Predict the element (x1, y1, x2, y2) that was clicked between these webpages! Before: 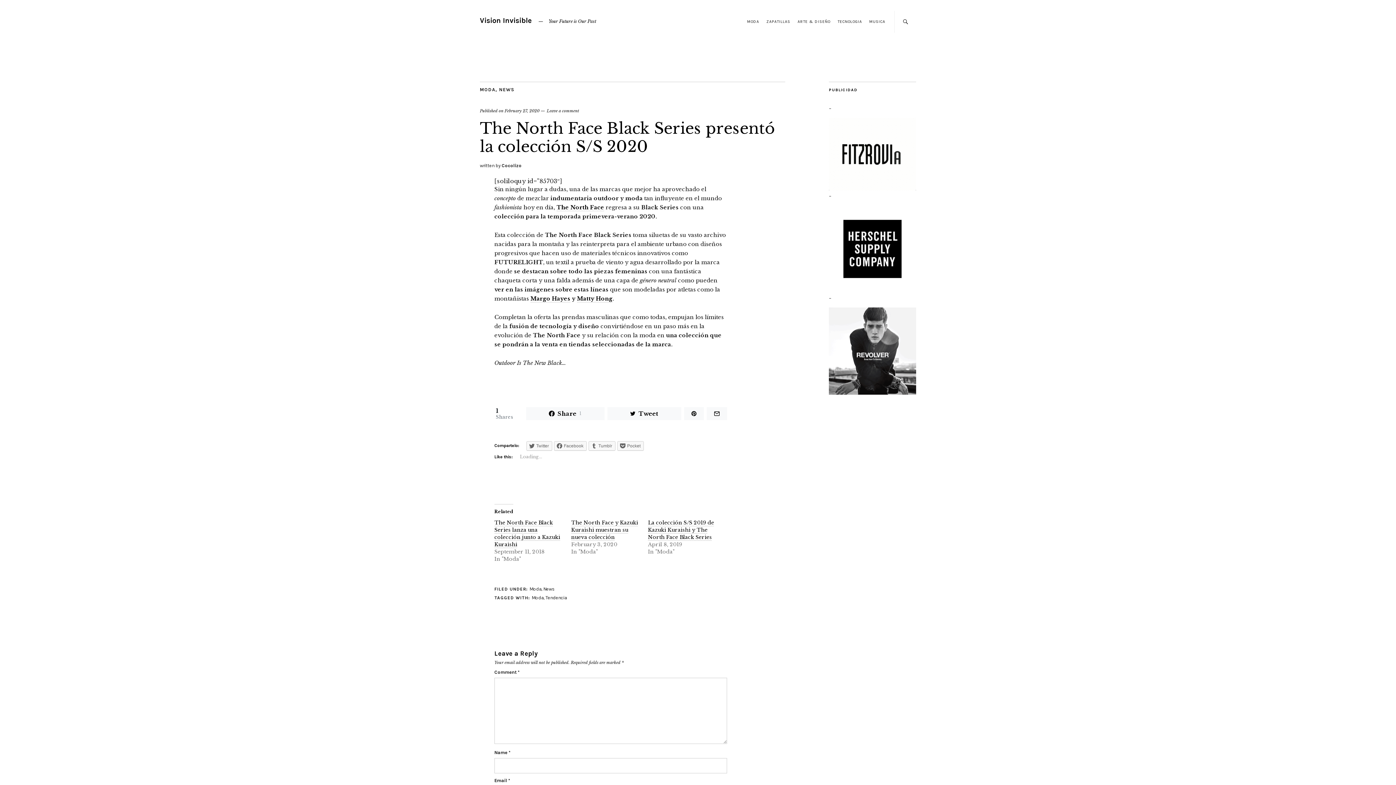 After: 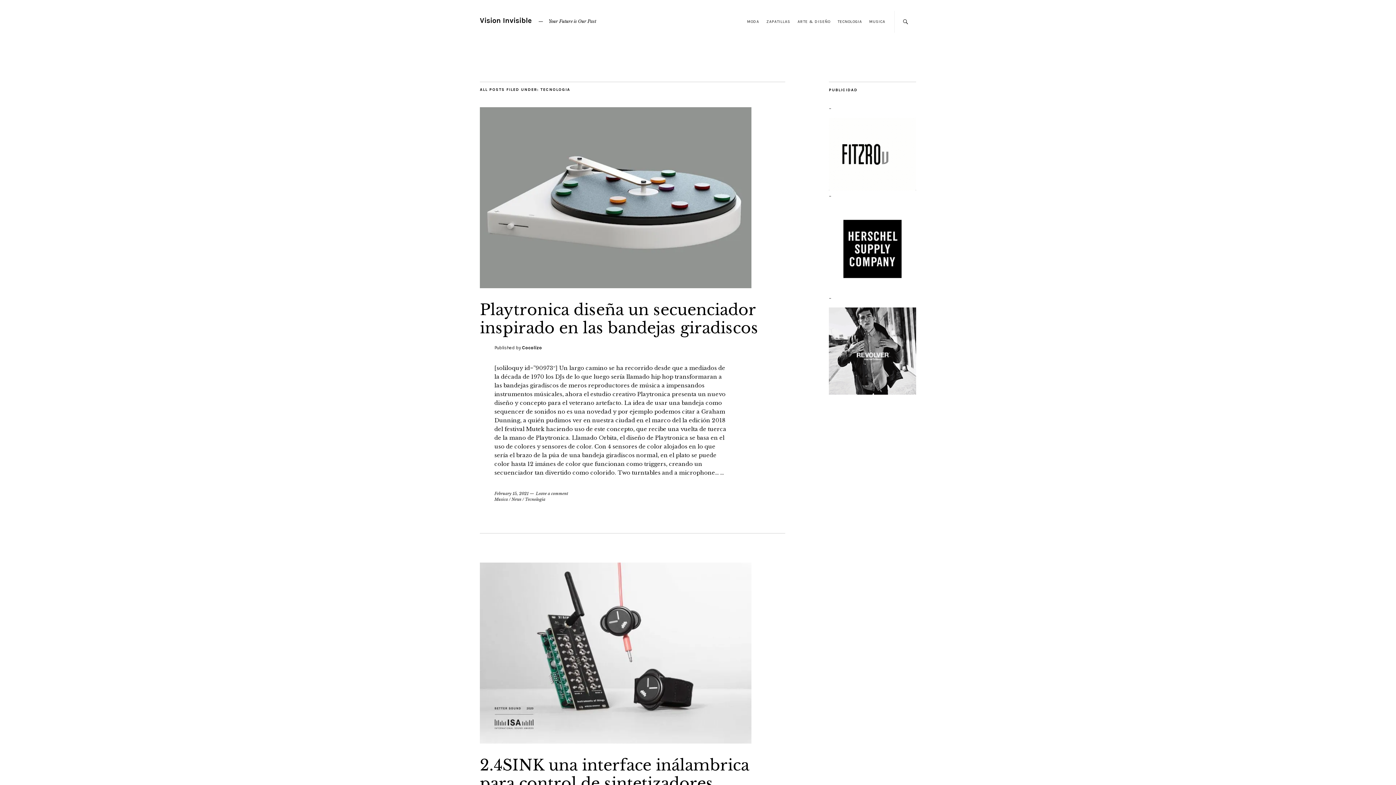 Action: bbox: (837, 19, 862, 24) label: TECNOLOGIA